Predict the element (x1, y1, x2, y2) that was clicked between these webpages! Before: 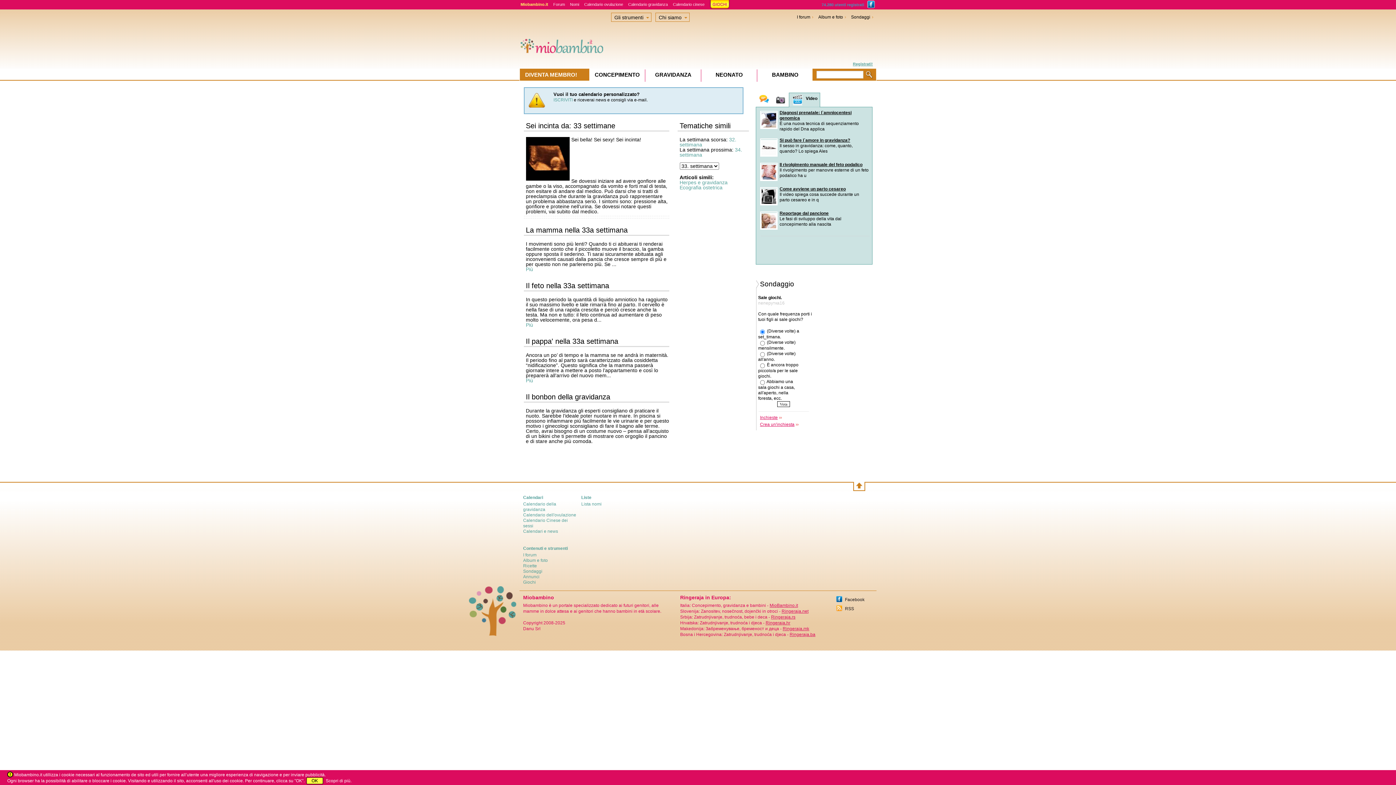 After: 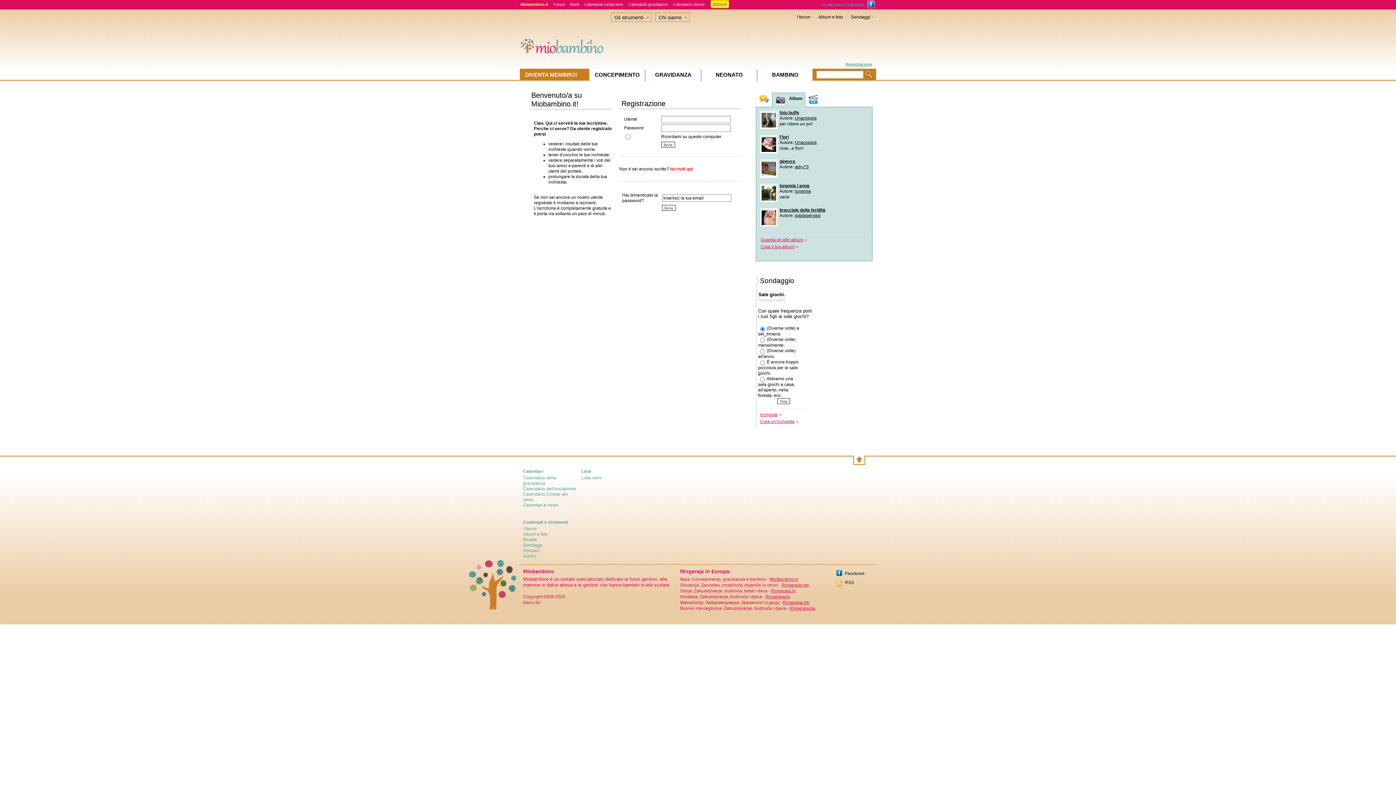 Action: bbox: (760, 418, 798, 424) label: Crea un'inchiesta